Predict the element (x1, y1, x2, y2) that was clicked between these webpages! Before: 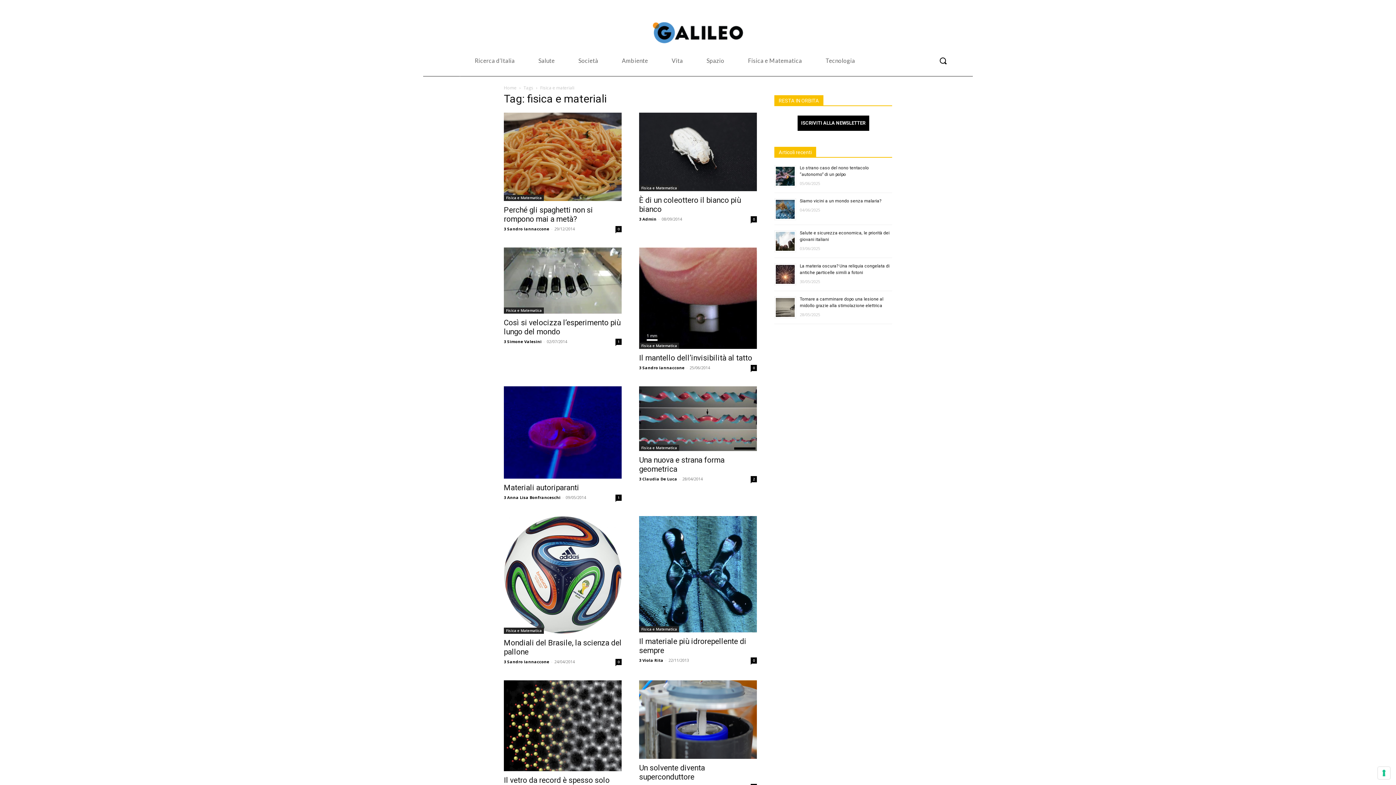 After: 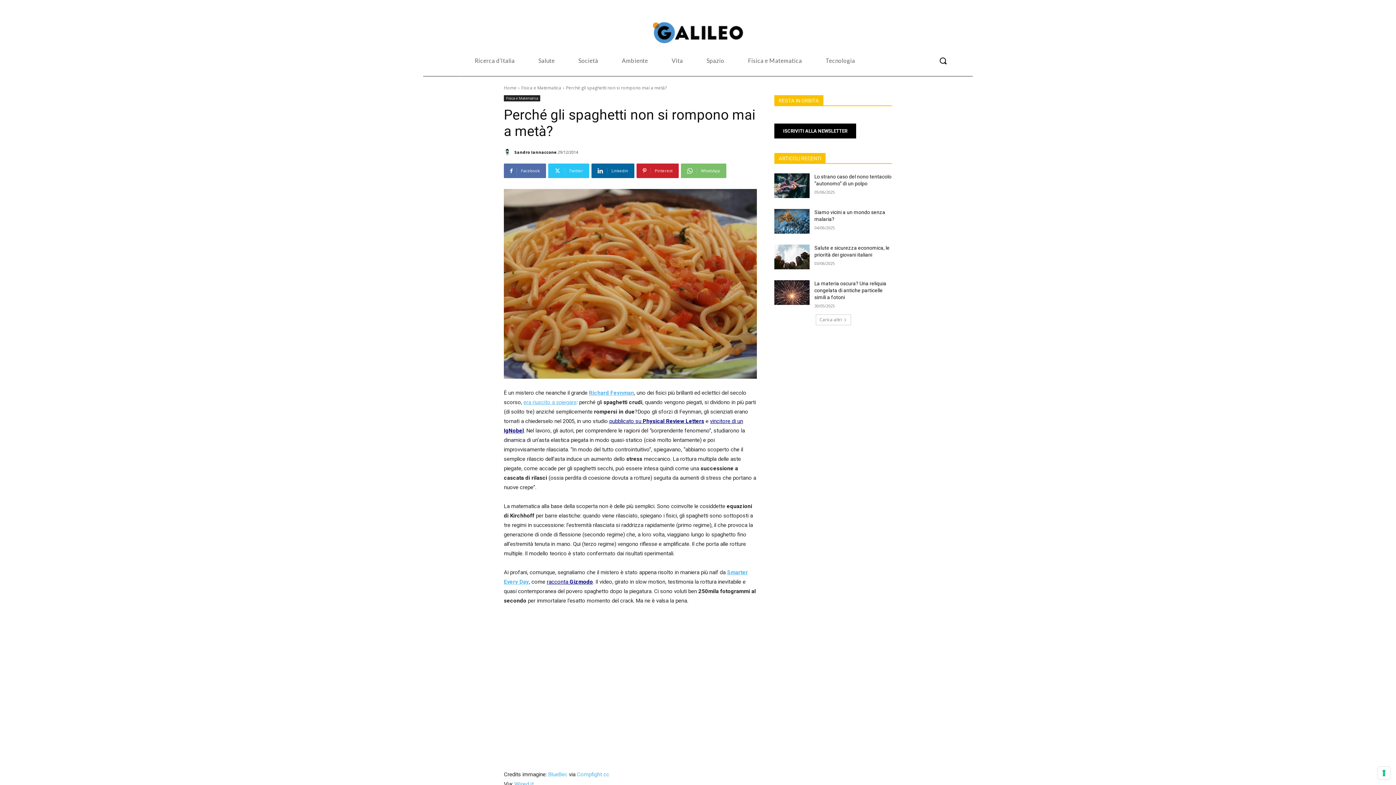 Action: bbox: (504, 112, 621, 201)